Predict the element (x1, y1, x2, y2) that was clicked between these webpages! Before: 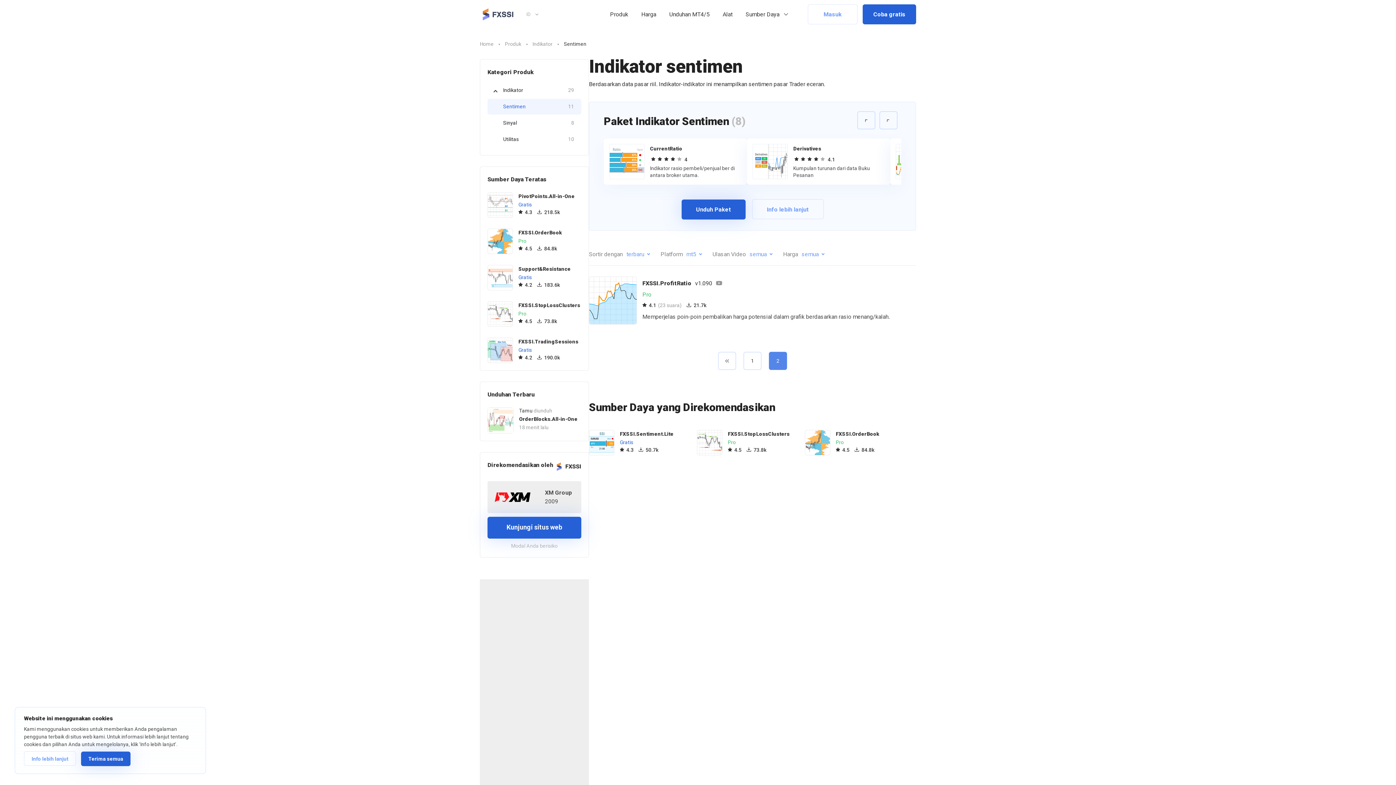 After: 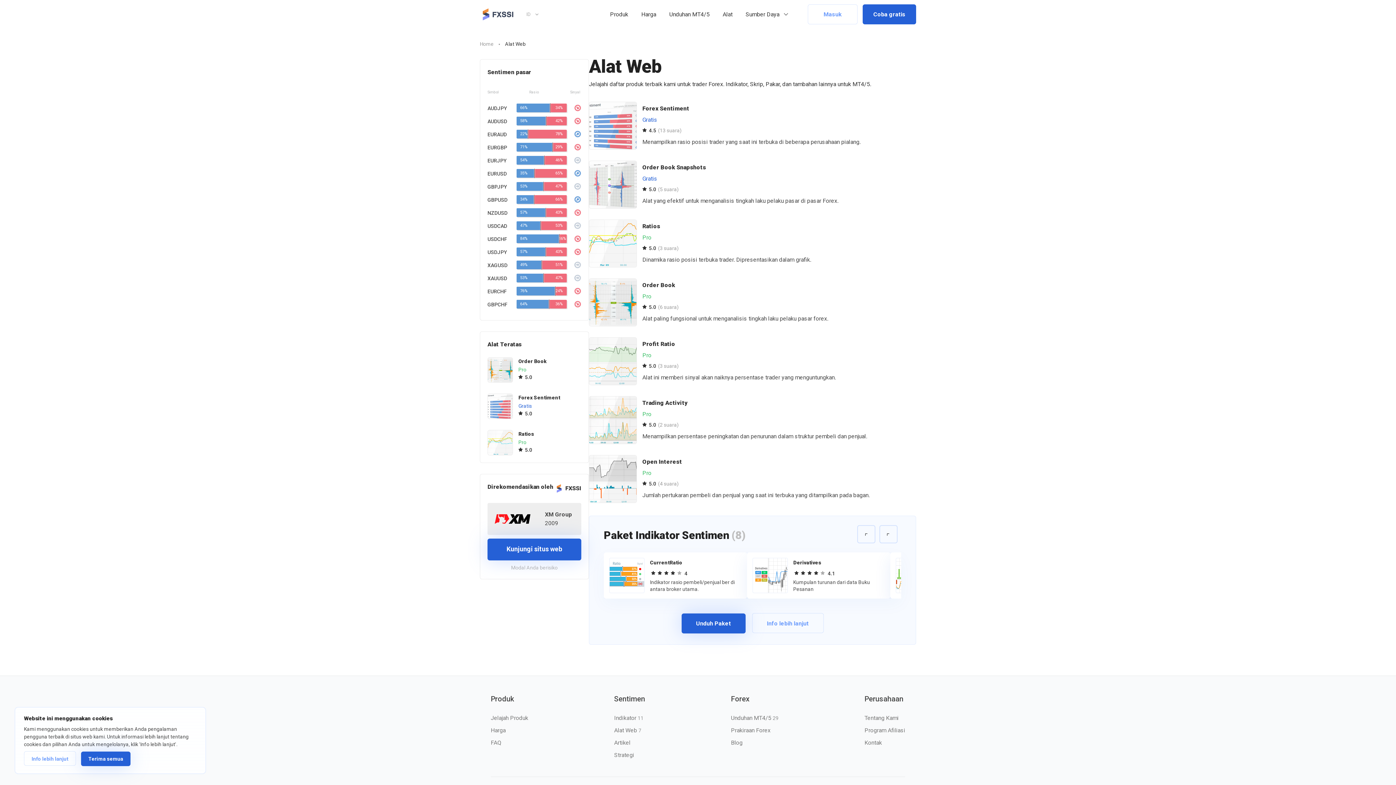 Action: label: Alat bbox: (720, 4, 735, 24)